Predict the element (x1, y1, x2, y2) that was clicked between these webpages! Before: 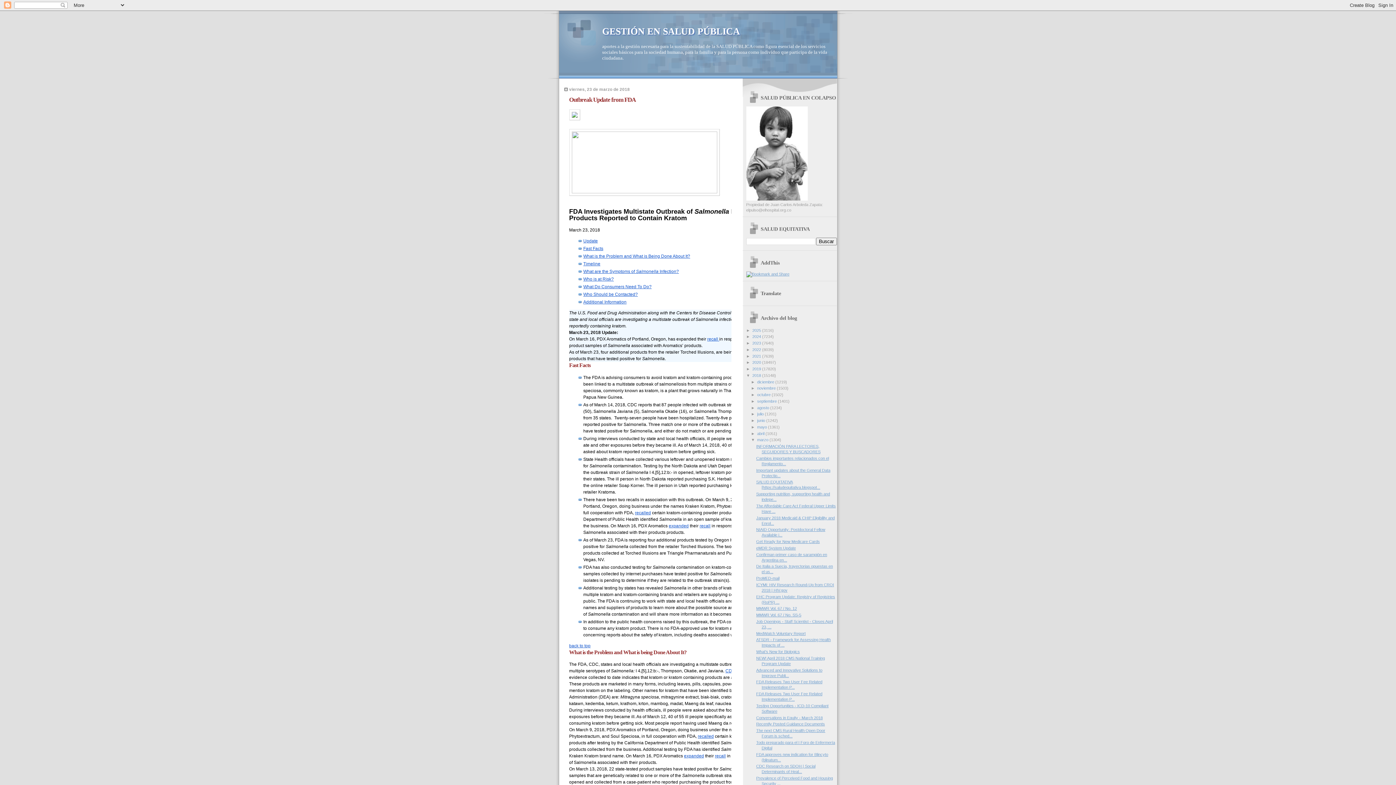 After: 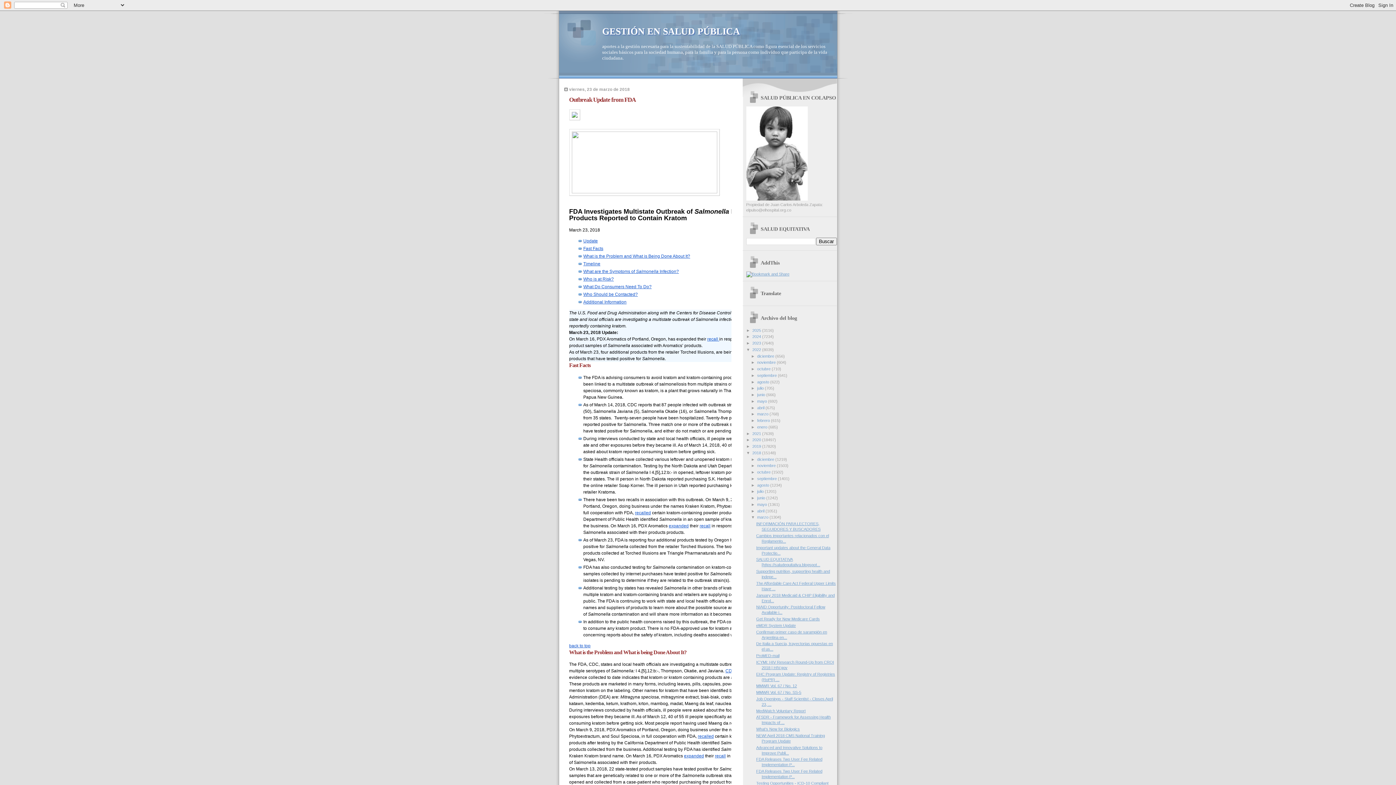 Action: label: ►   bbox: (746, 347, 752, 351)